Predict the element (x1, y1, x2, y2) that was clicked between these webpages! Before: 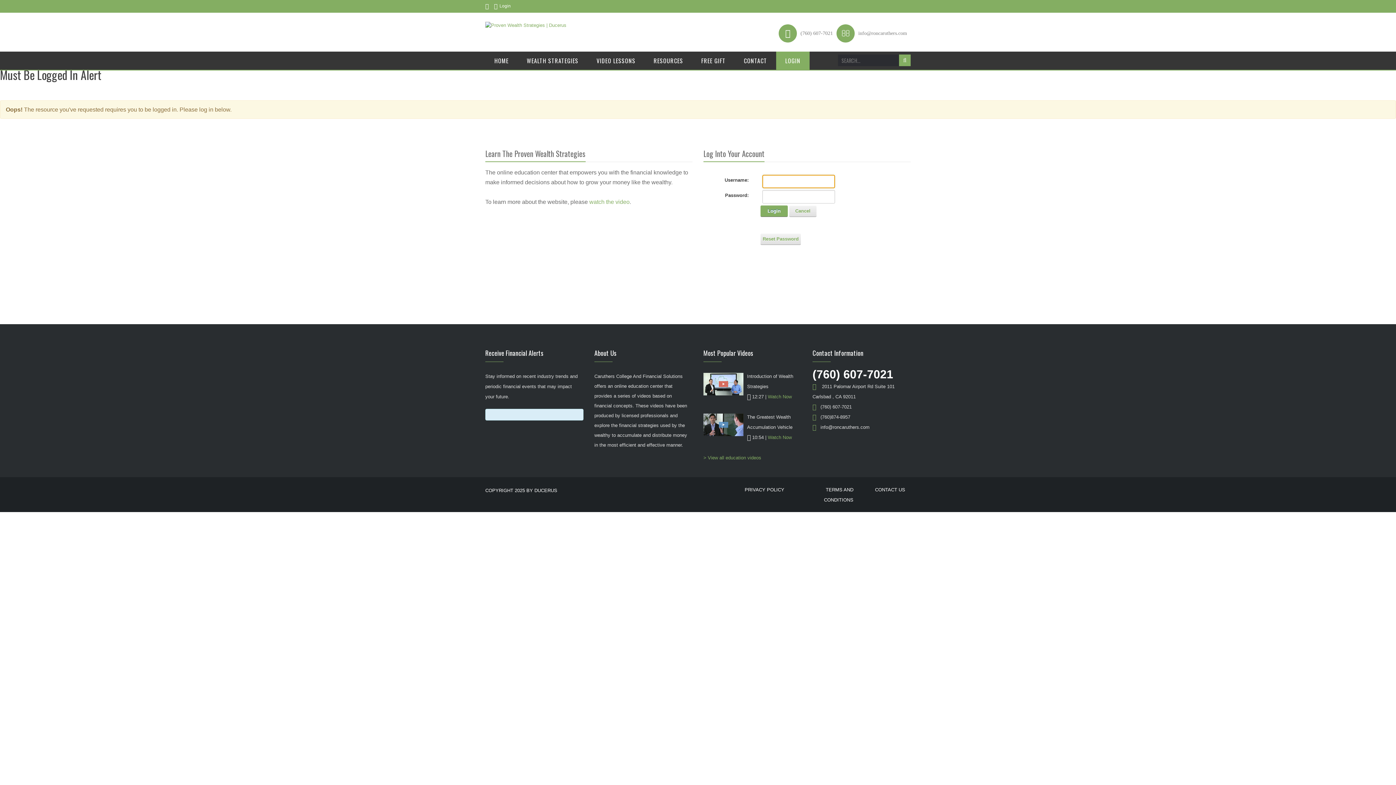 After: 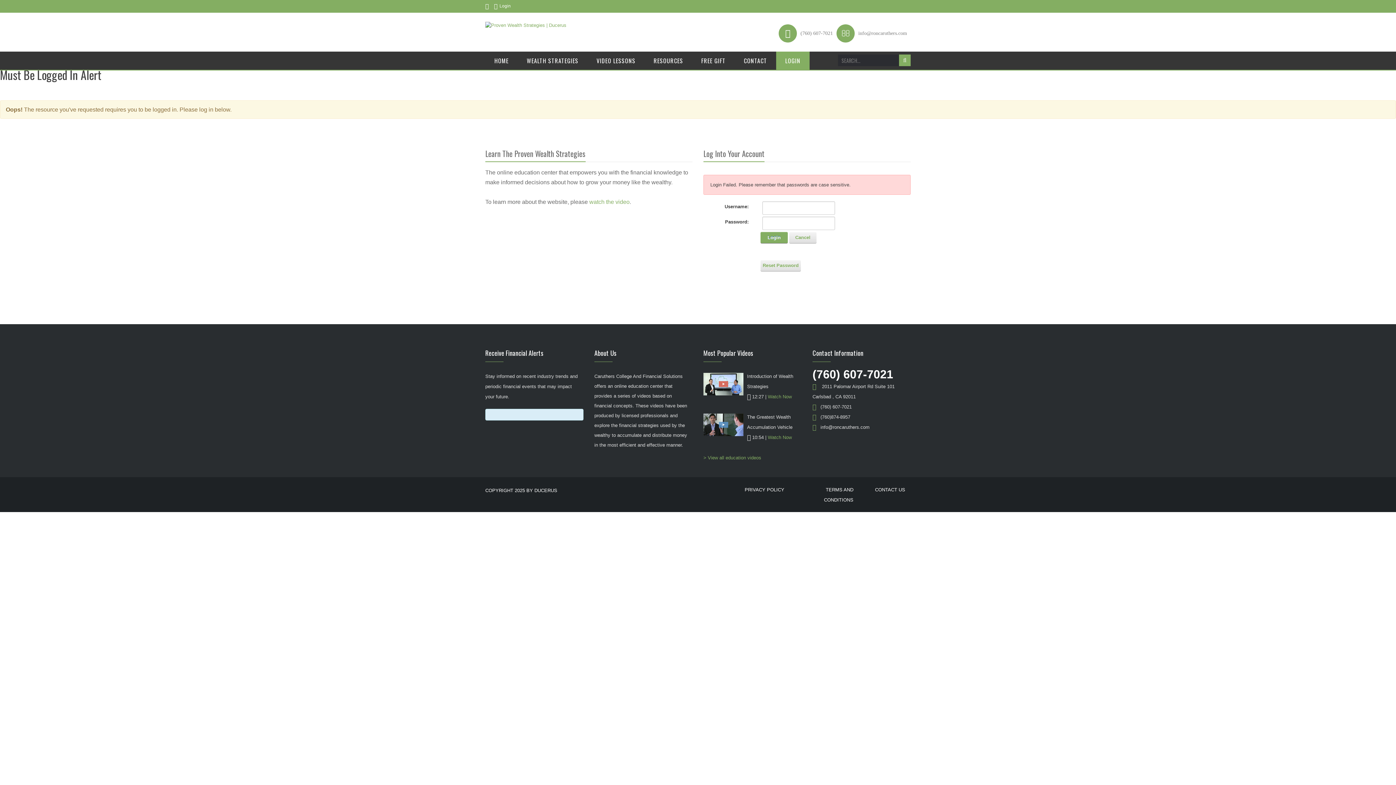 Action: bbox: (760, 205, 788, 216) label: Login